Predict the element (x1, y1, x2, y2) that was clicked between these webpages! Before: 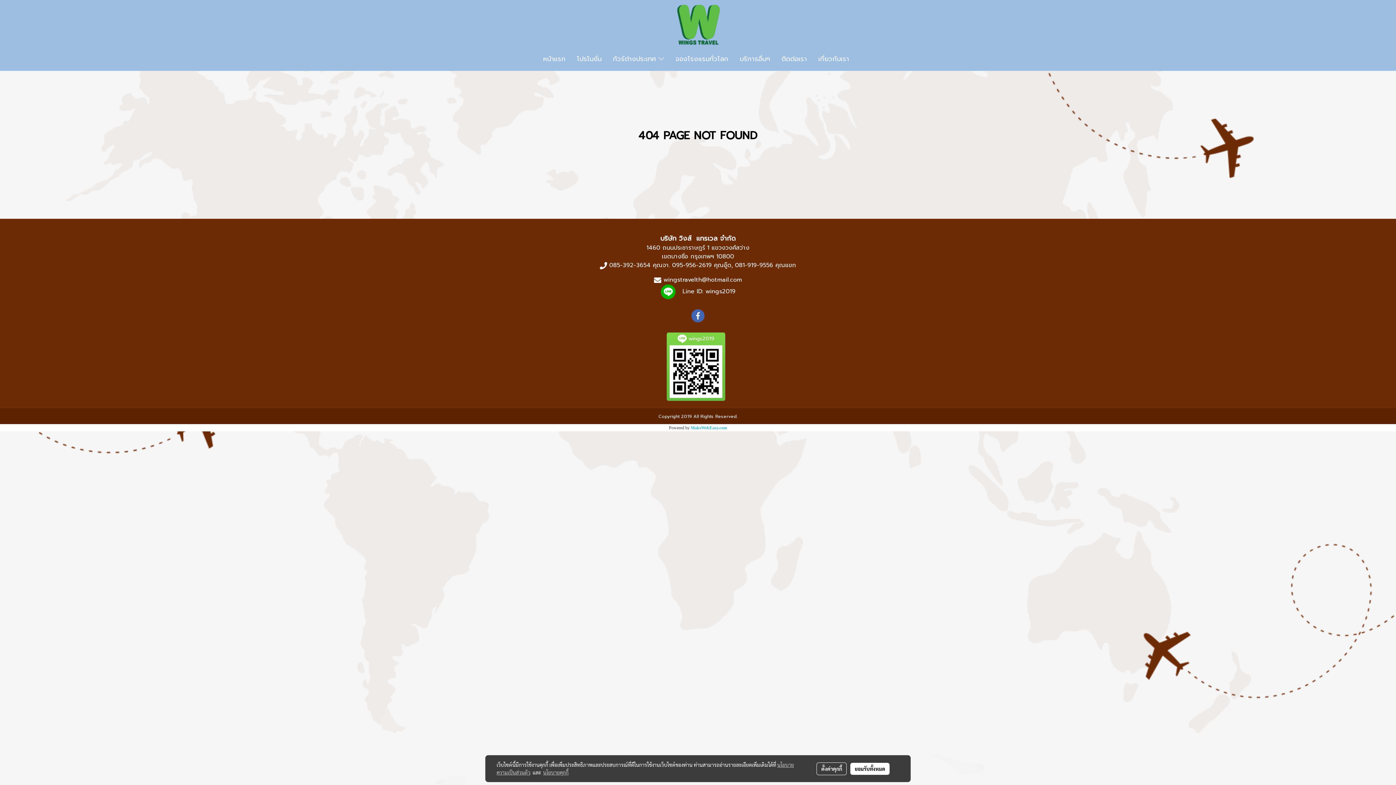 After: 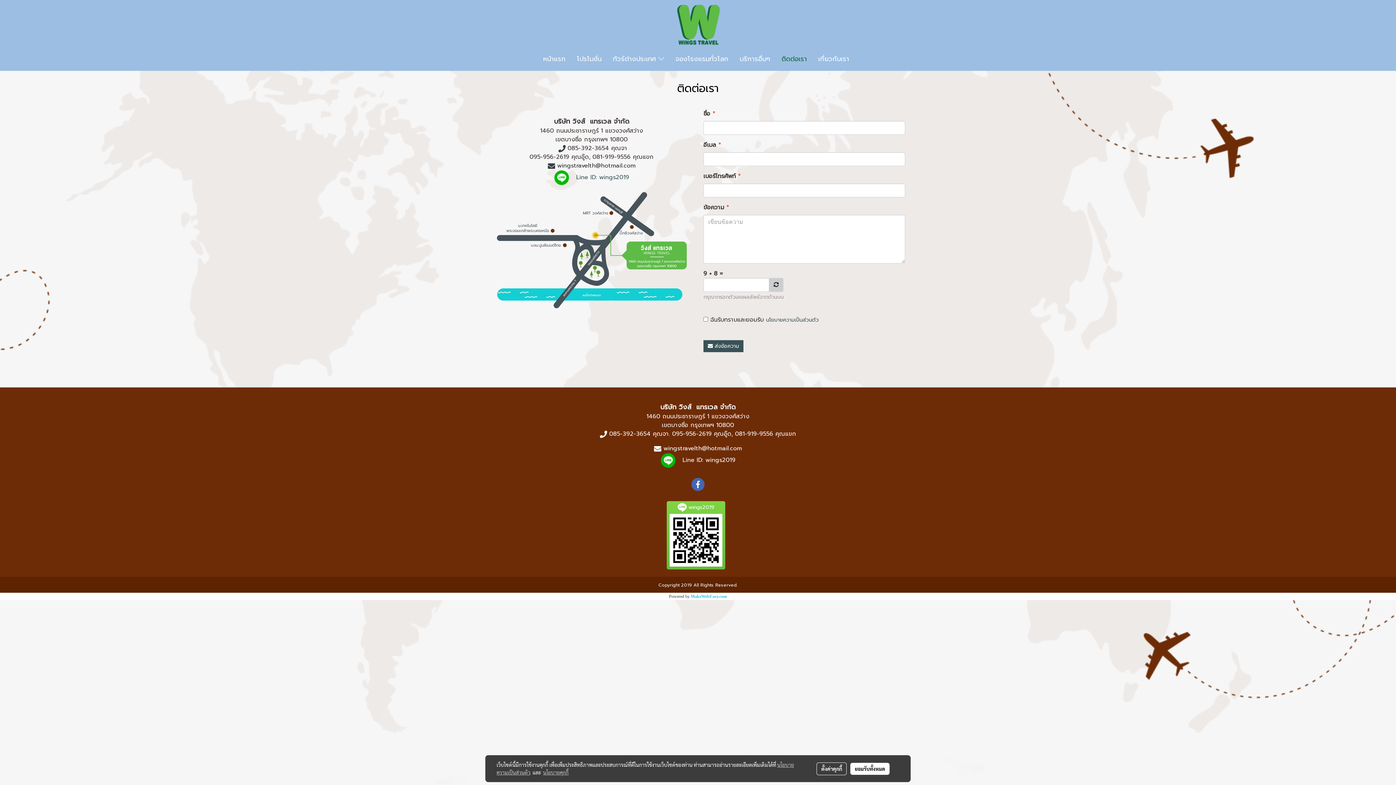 Action: label: ติดต่อเรา bbox: (776, 50, 812, 67)